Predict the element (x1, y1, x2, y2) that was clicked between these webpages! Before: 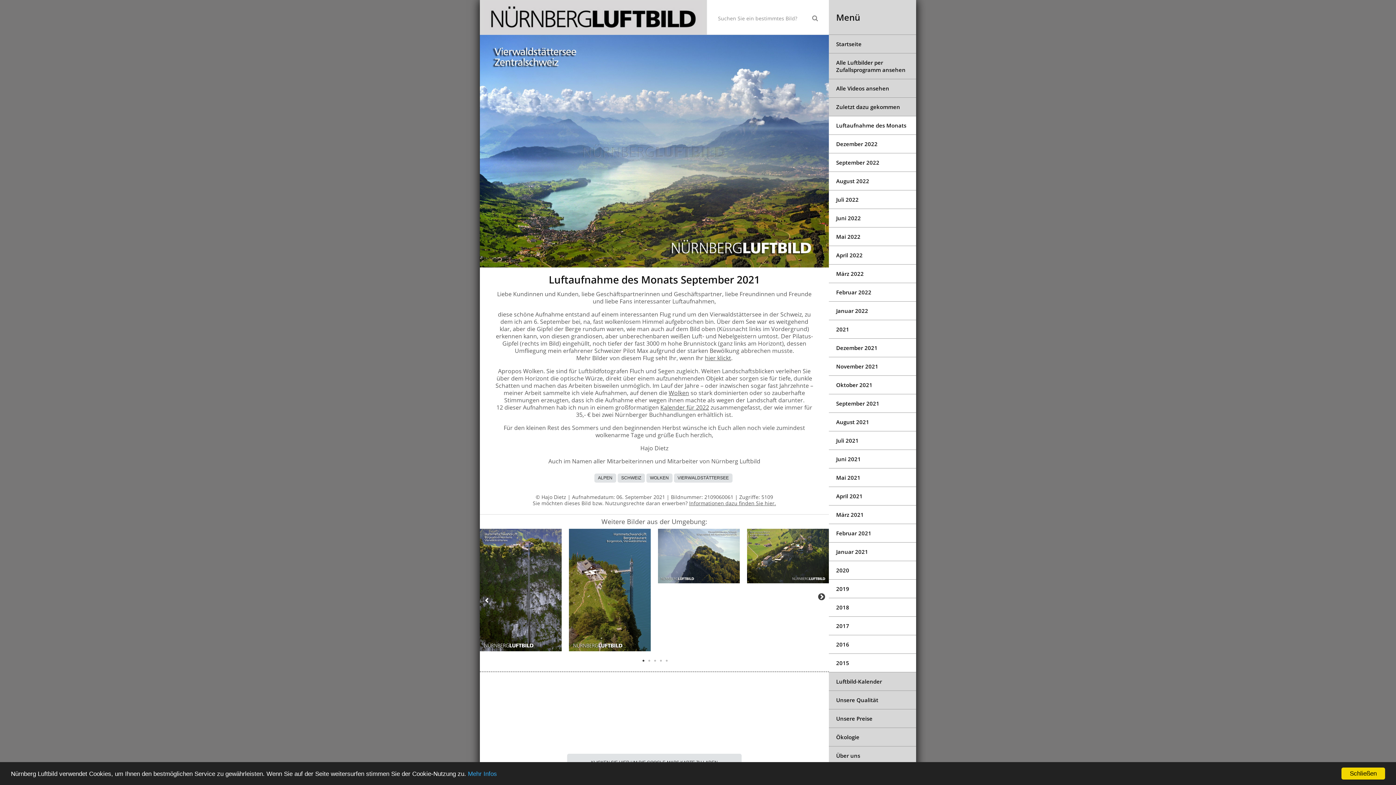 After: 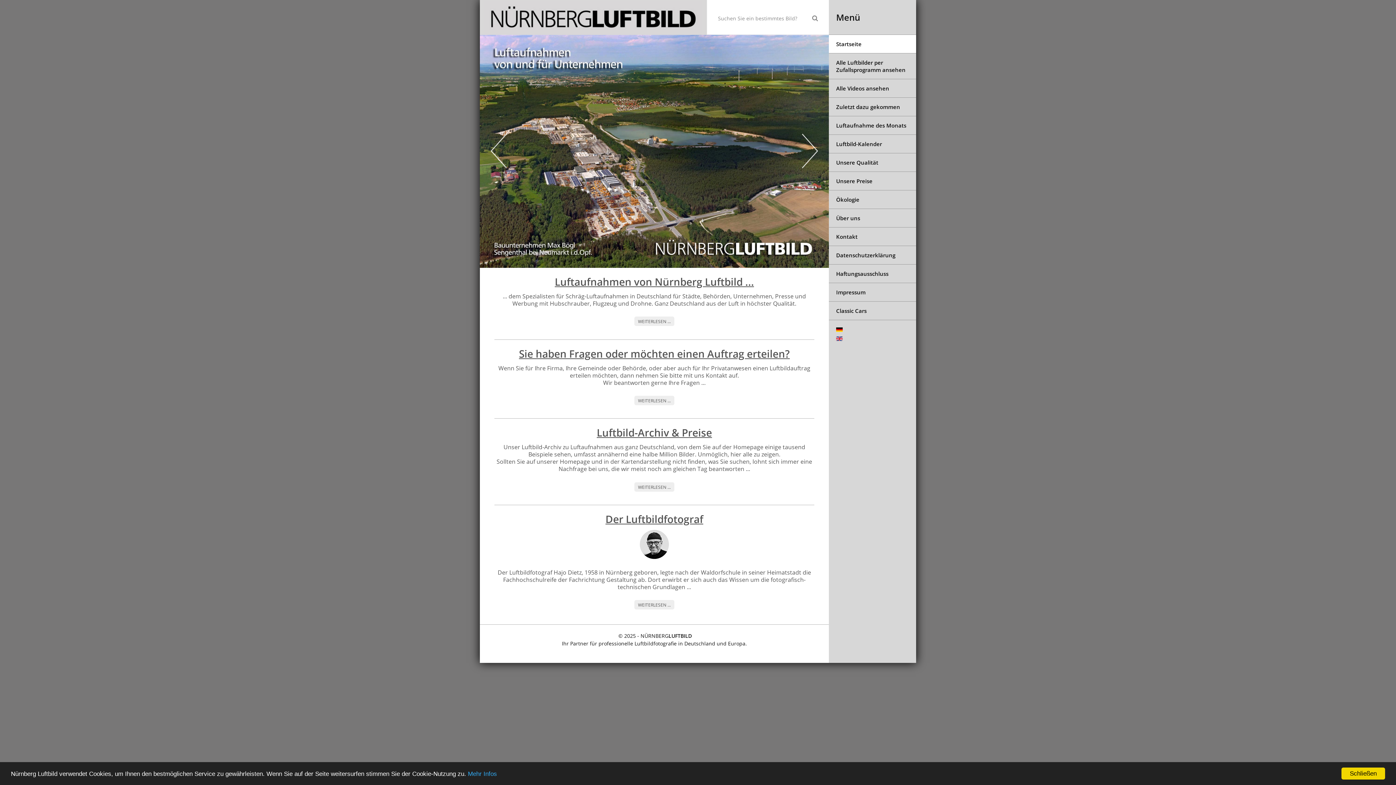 Action: label: Startseite bbox: (829, 34, 916, 53)